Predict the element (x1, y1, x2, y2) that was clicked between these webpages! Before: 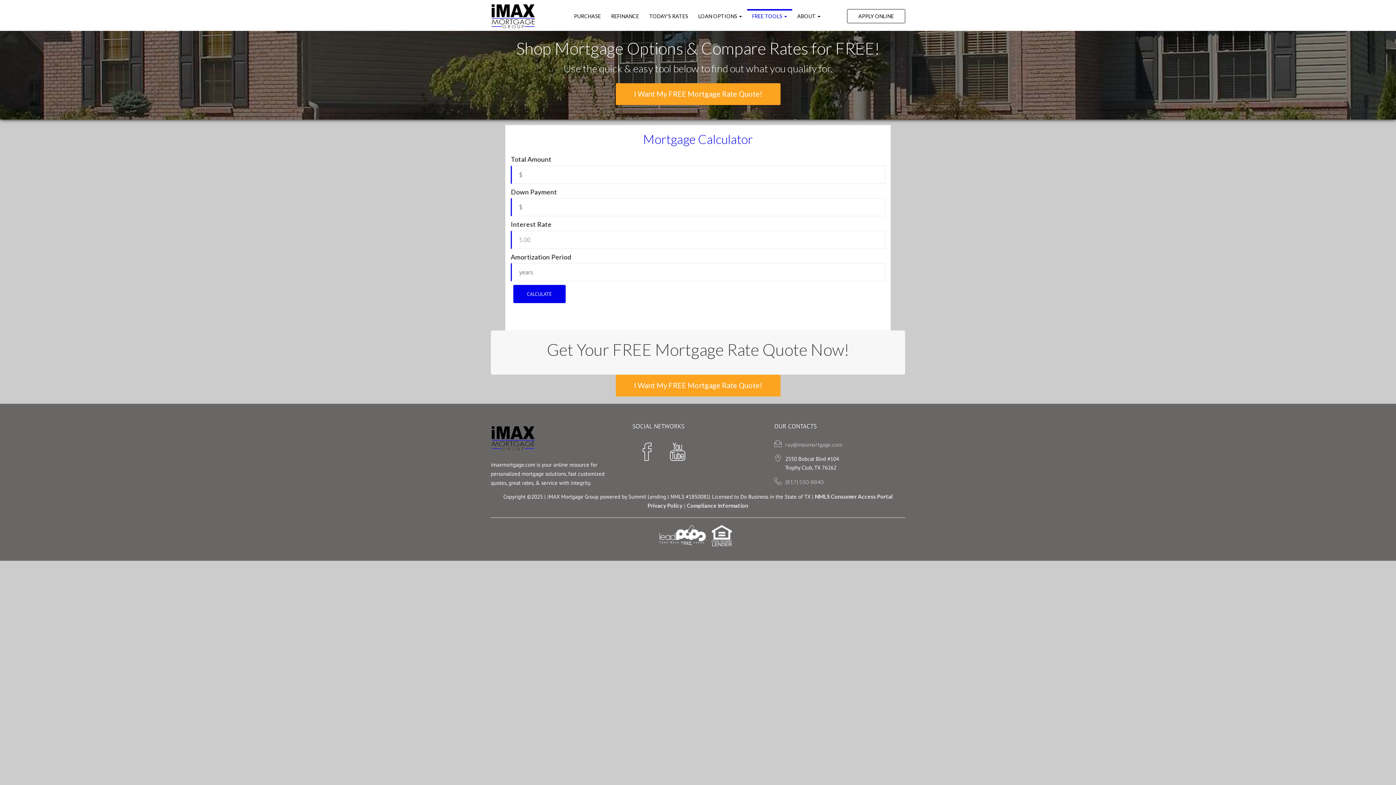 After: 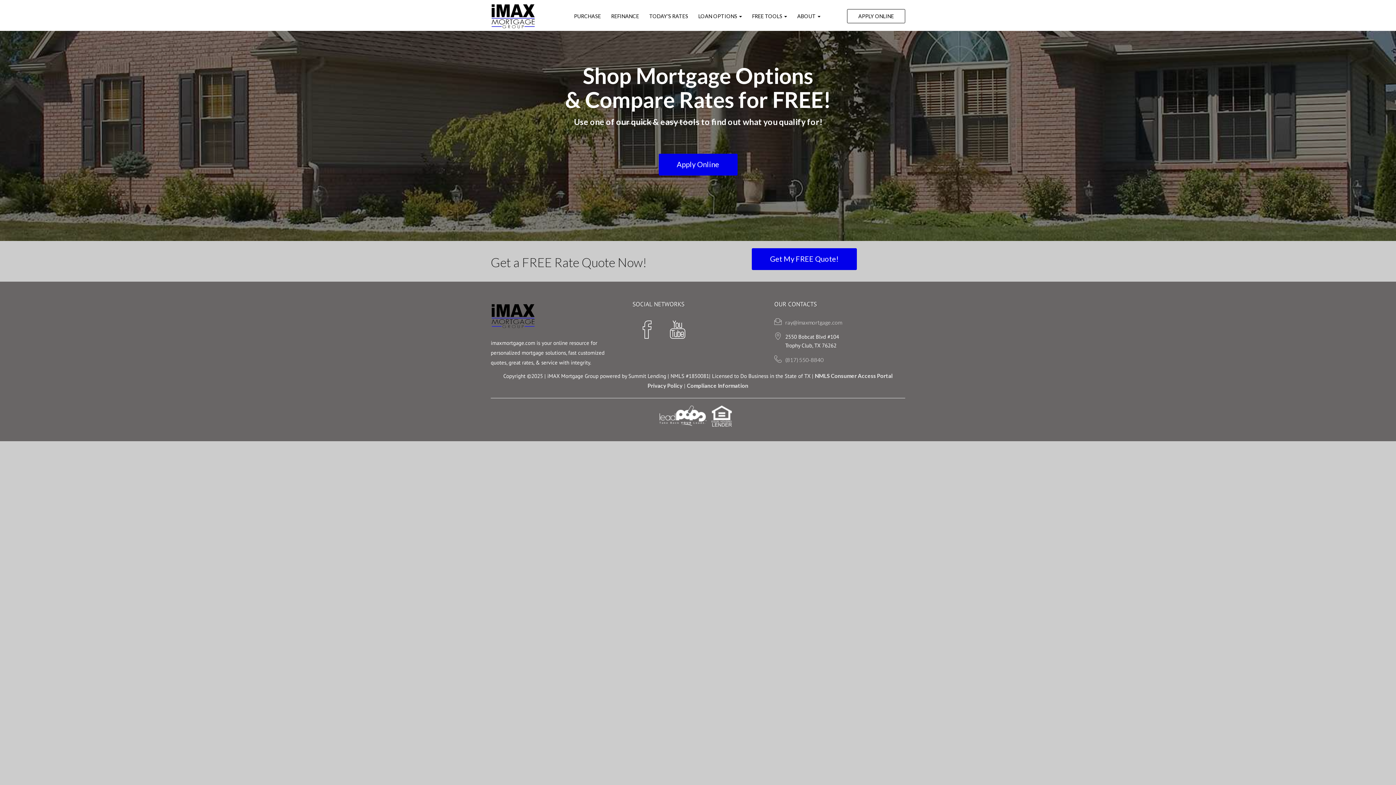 Action: label: iMAX Mortgage Group powered by Summit Lending bbox: (490, 0, 563, 32)